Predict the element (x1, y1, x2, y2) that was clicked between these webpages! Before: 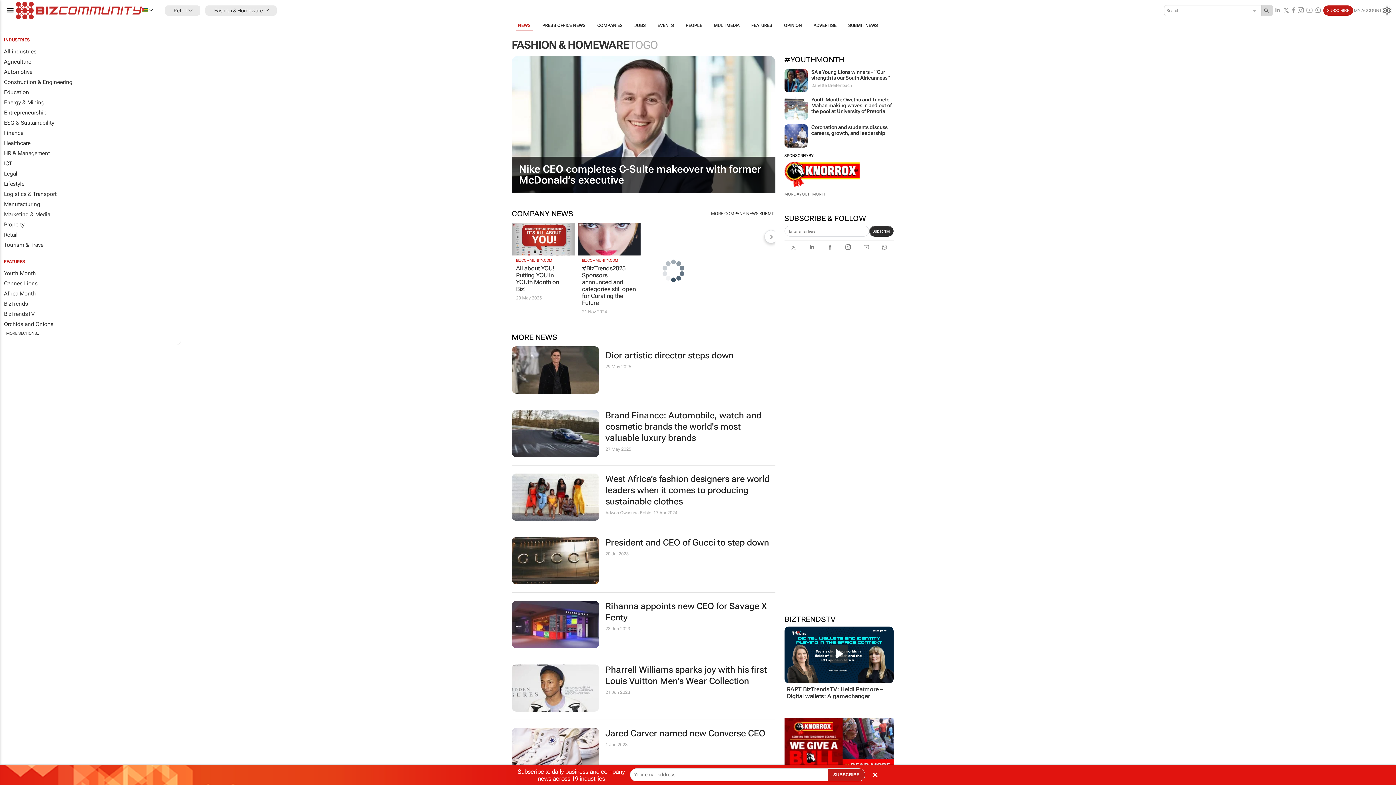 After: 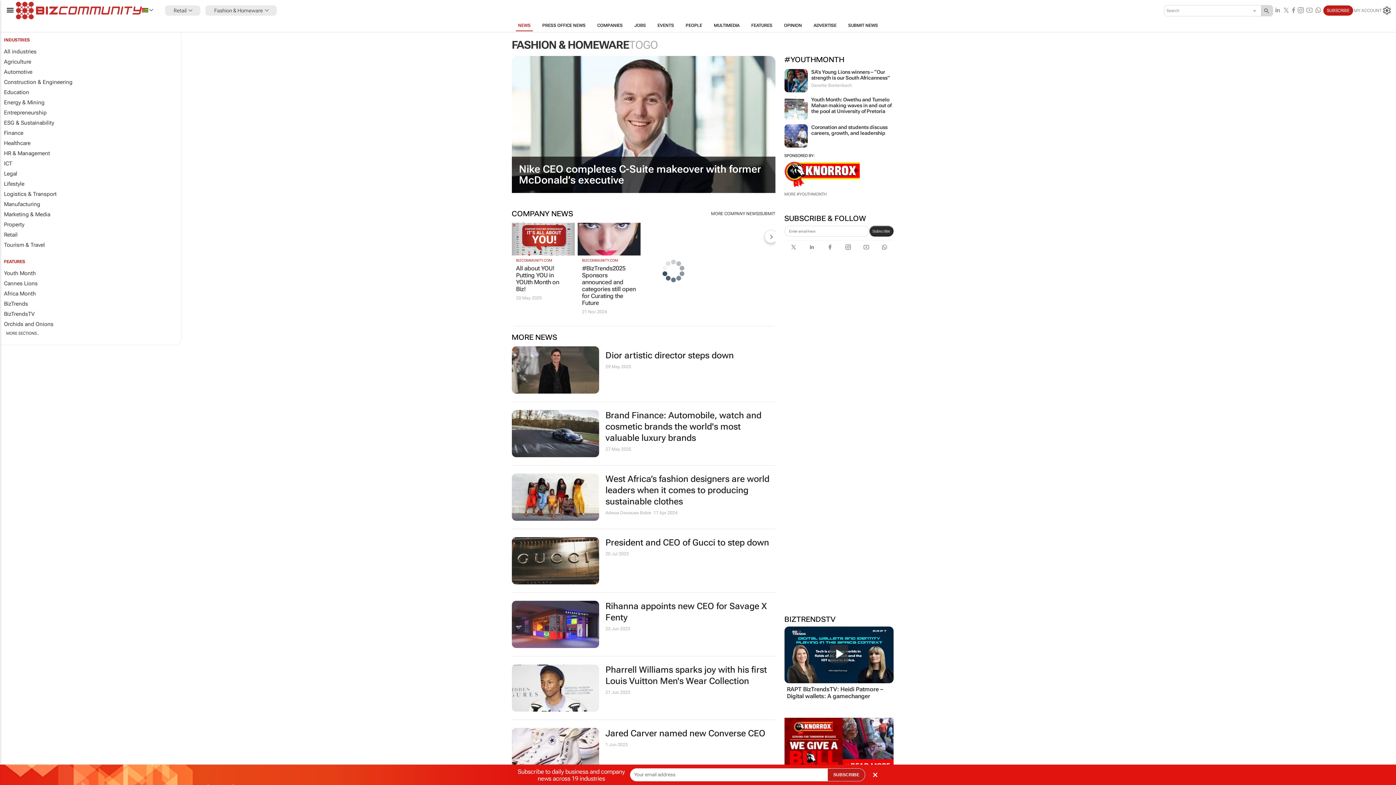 Action: label: NEWS bbox: (512, 19, 536, 31)